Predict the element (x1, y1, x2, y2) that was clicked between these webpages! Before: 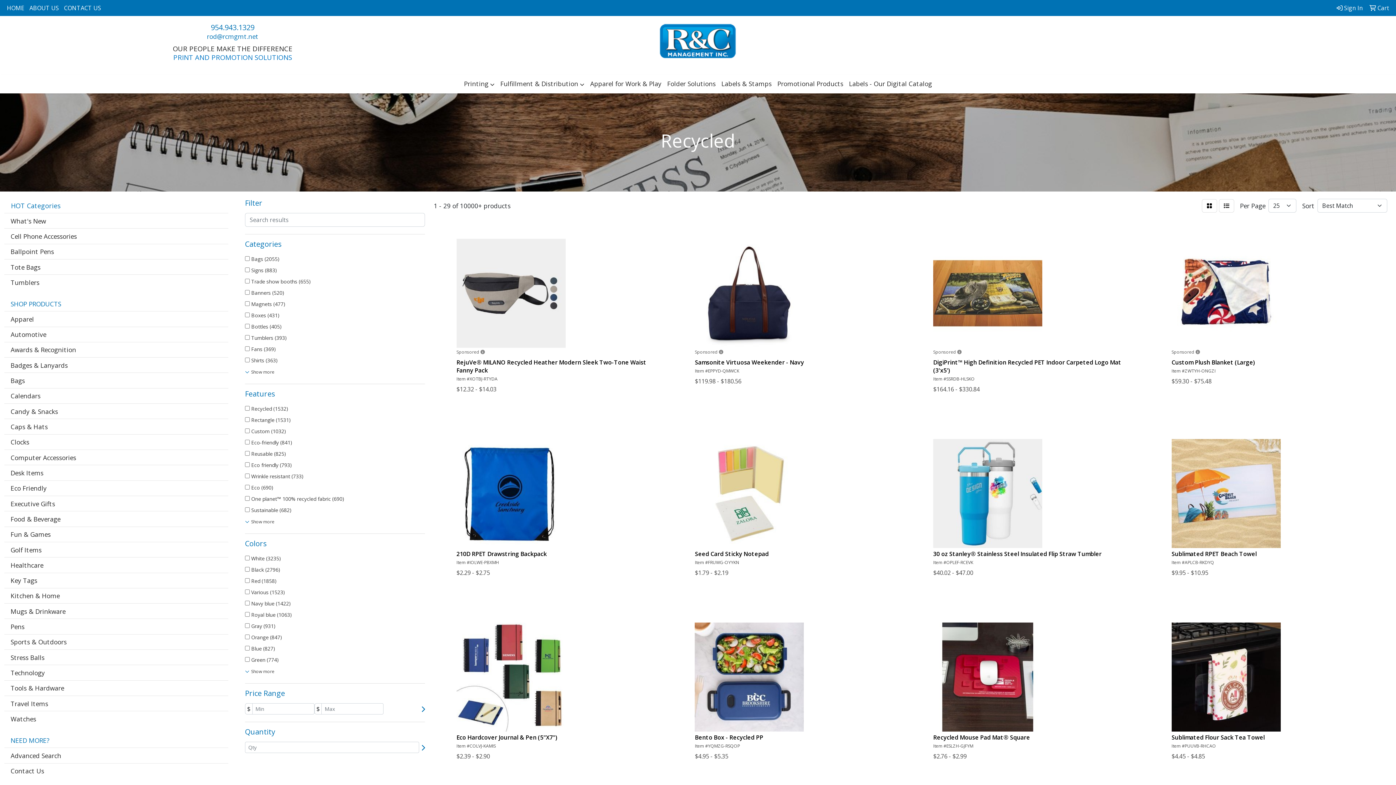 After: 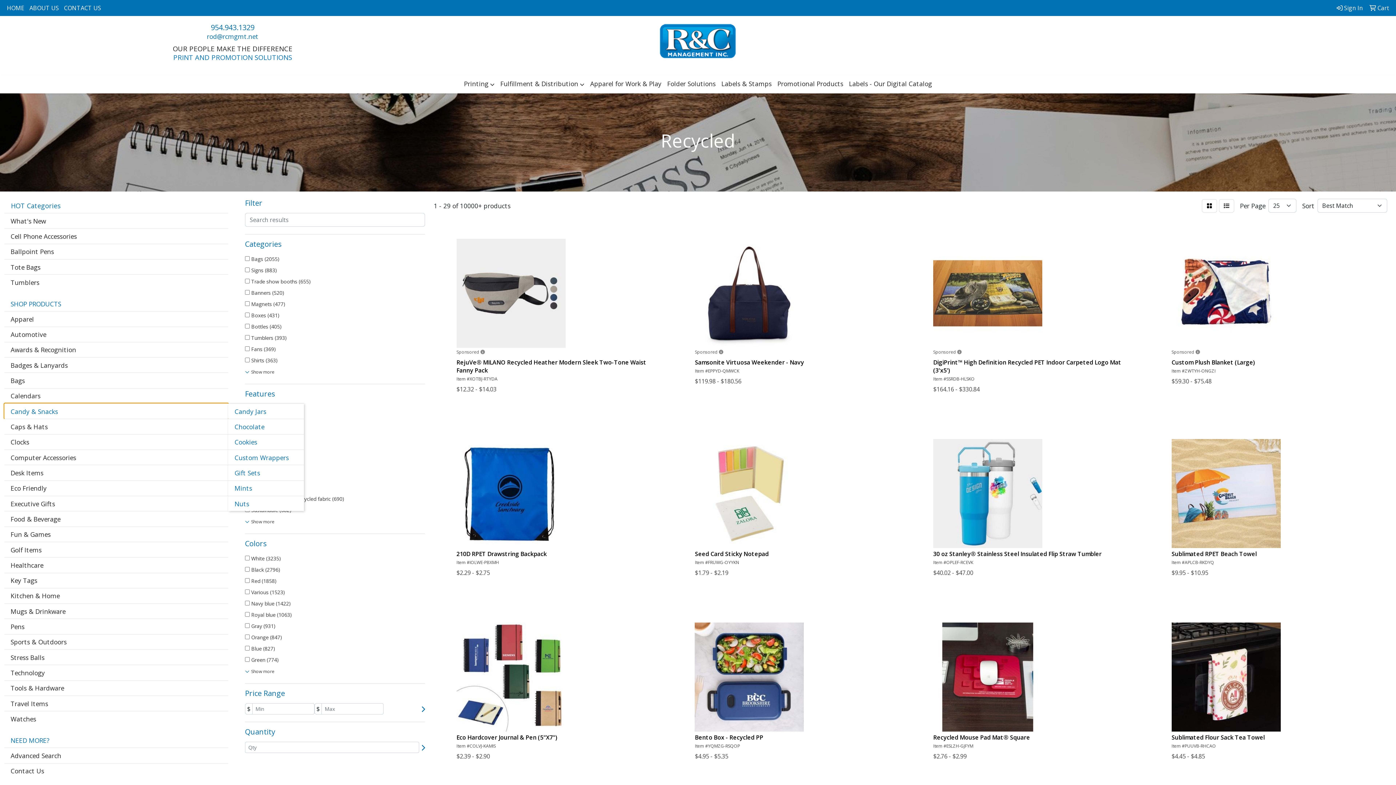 Action: bbox: (4, 403, 228, 419) label: Candy & Snacks